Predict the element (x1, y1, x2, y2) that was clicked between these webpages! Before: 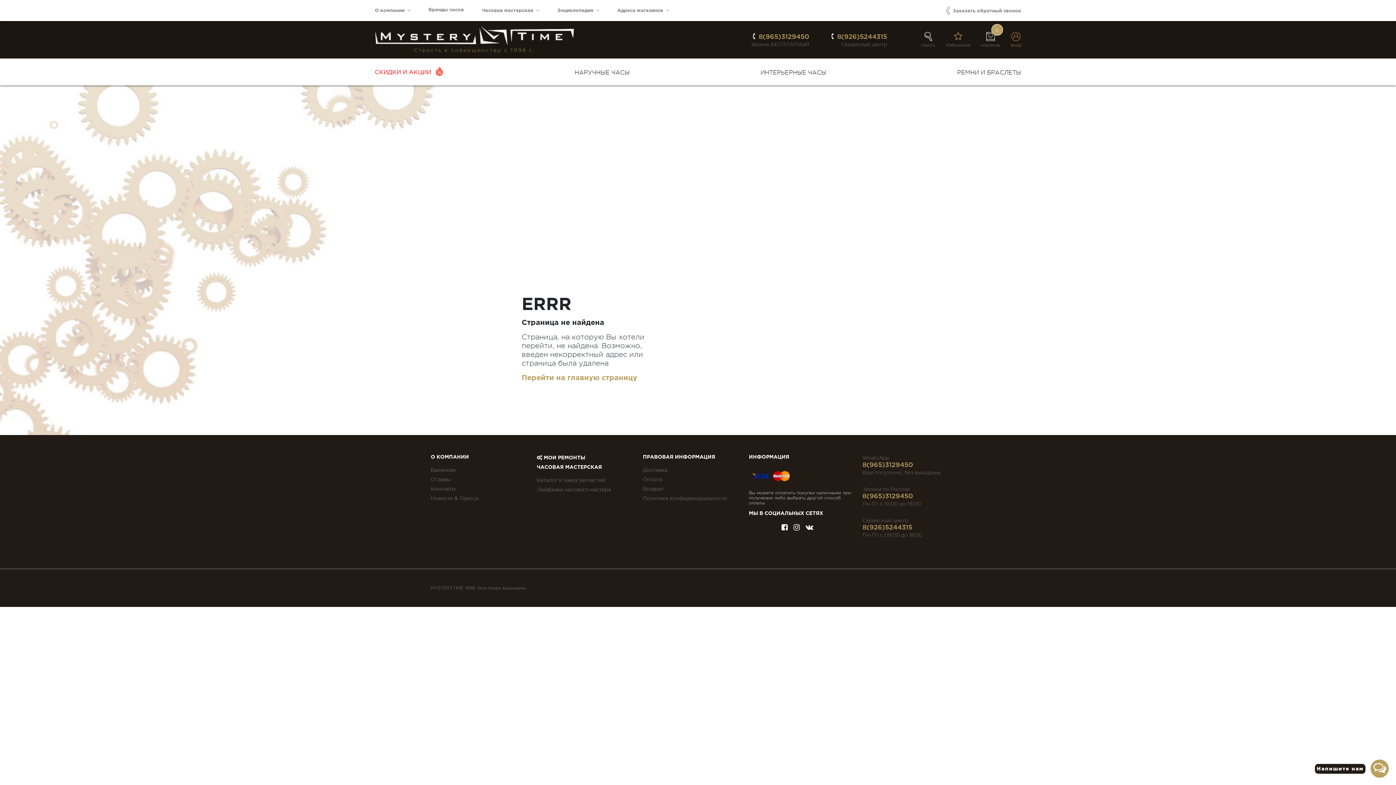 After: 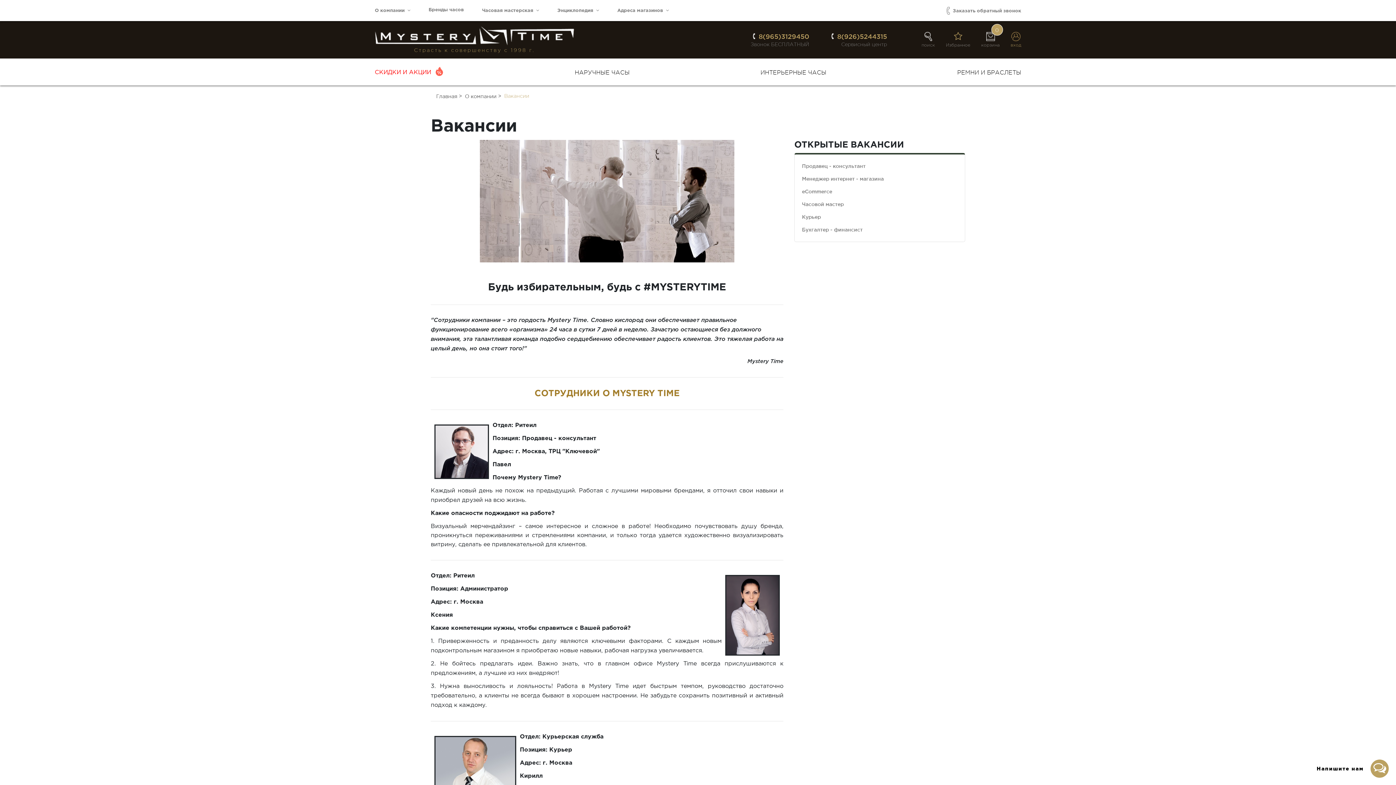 Action: bbox: (430, 467, 456, 473) label: Вакансии